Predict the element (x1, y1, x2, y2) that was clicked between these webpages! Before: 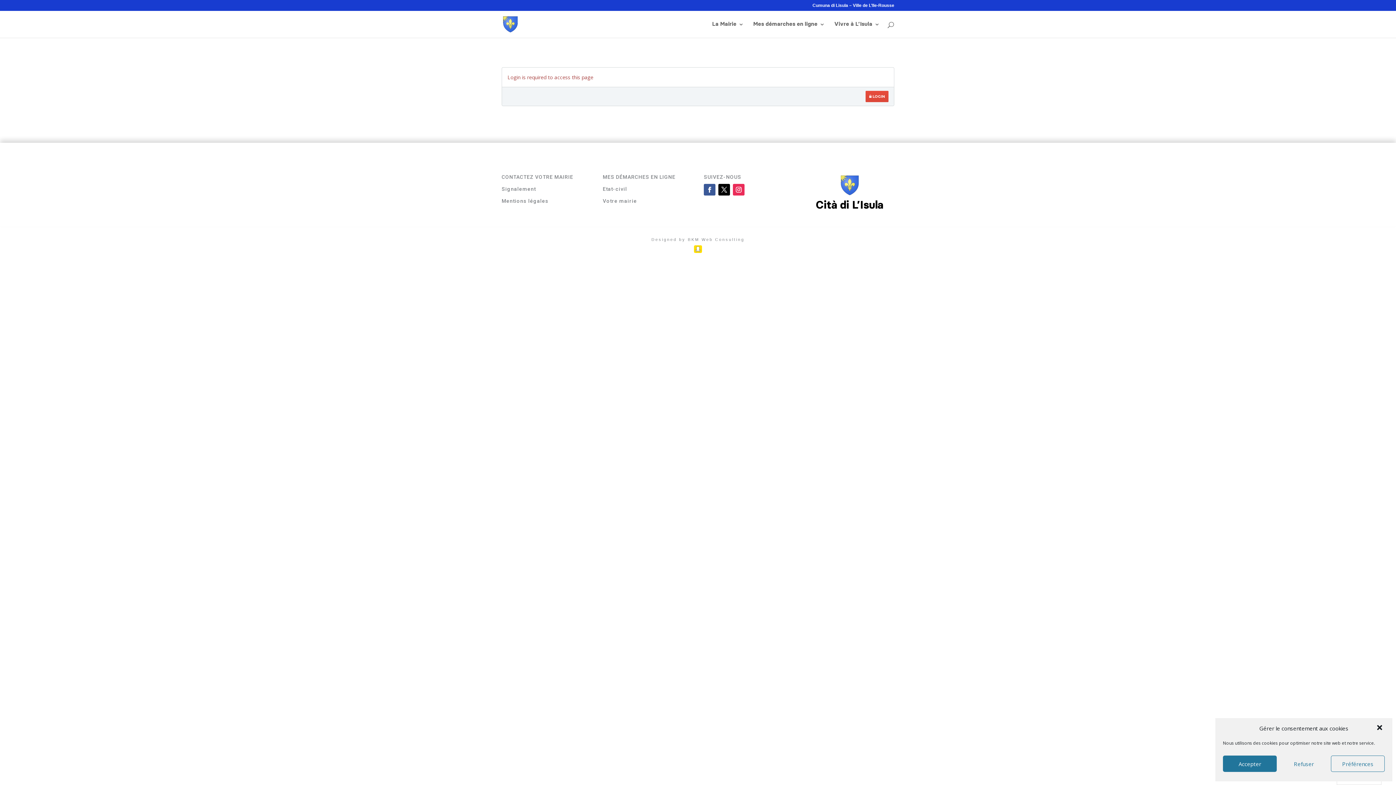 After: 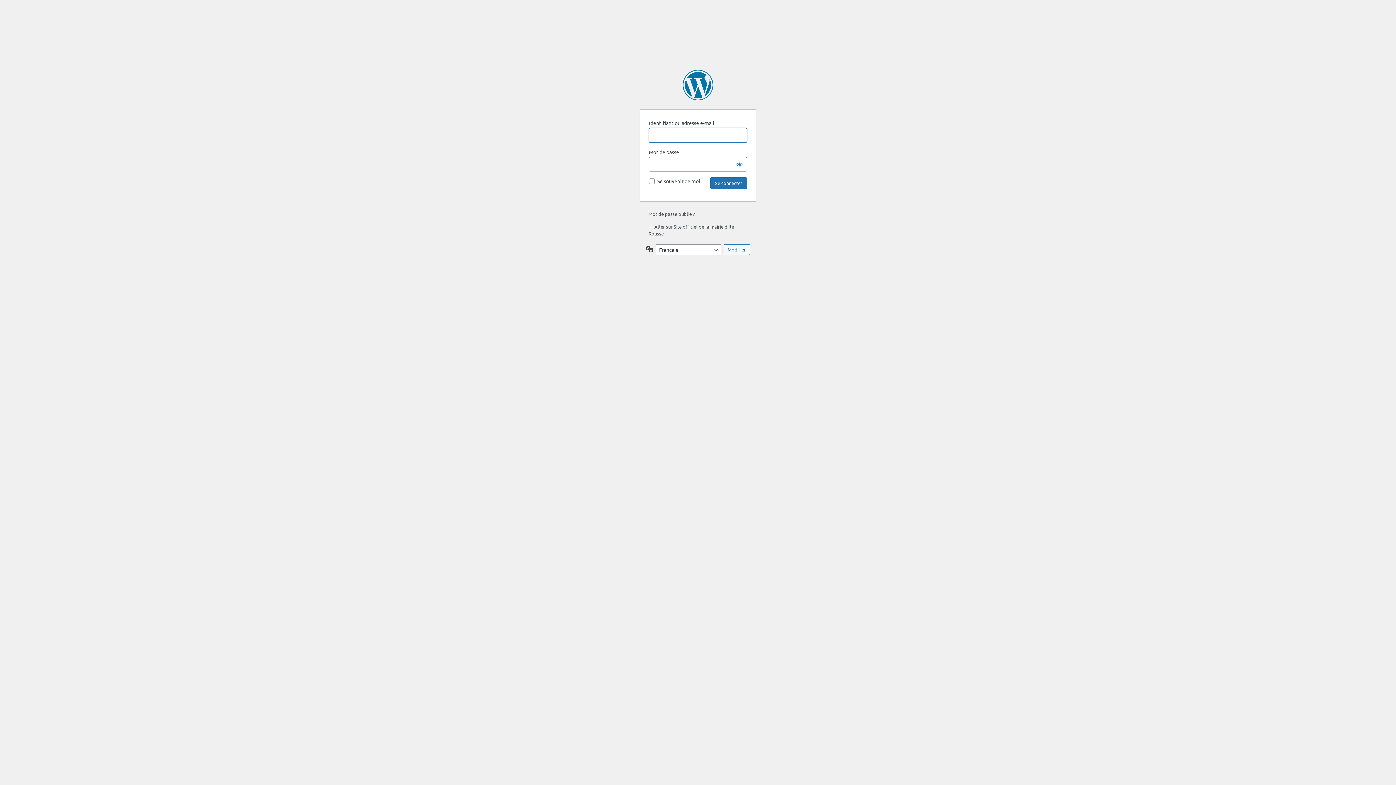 Action: label:  LOGIN bbox: (865, 90, 888, 102)